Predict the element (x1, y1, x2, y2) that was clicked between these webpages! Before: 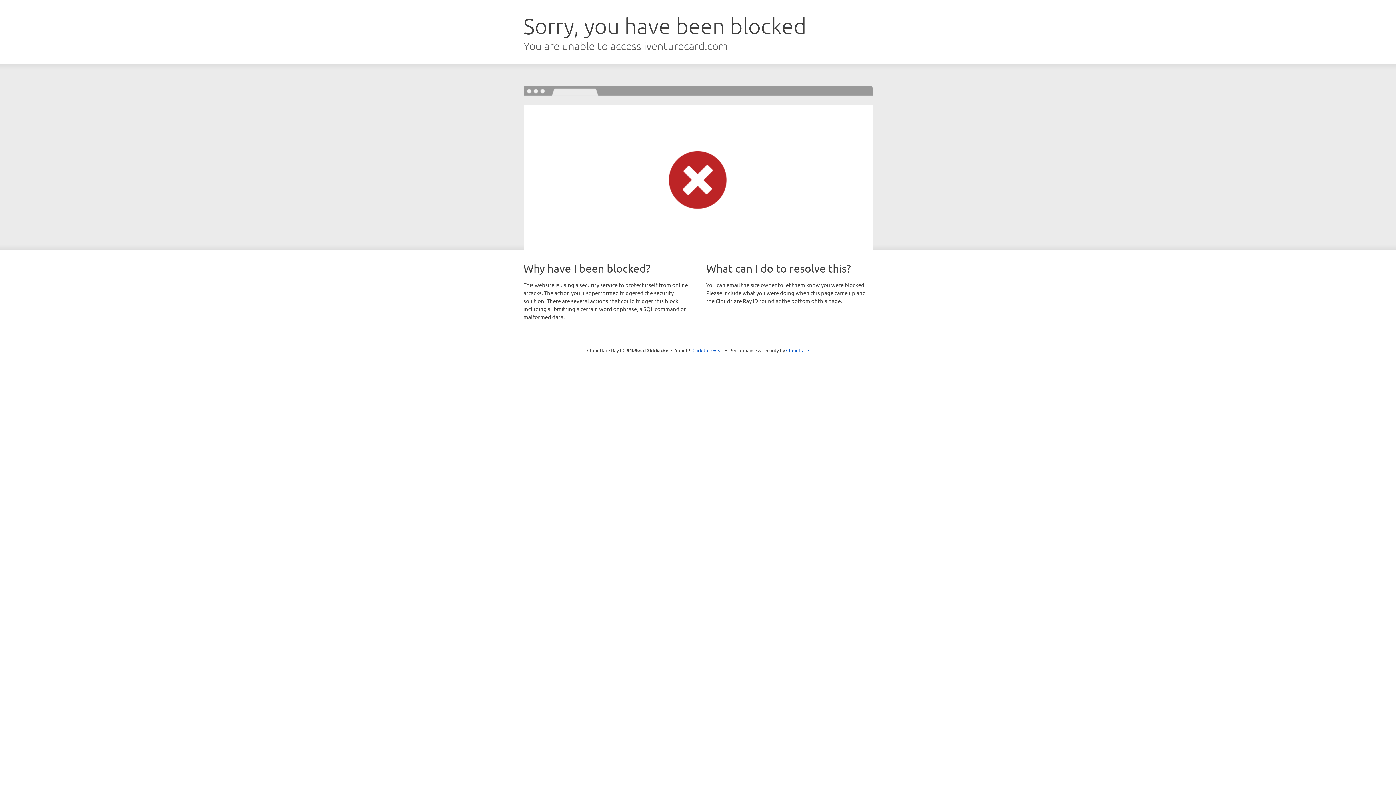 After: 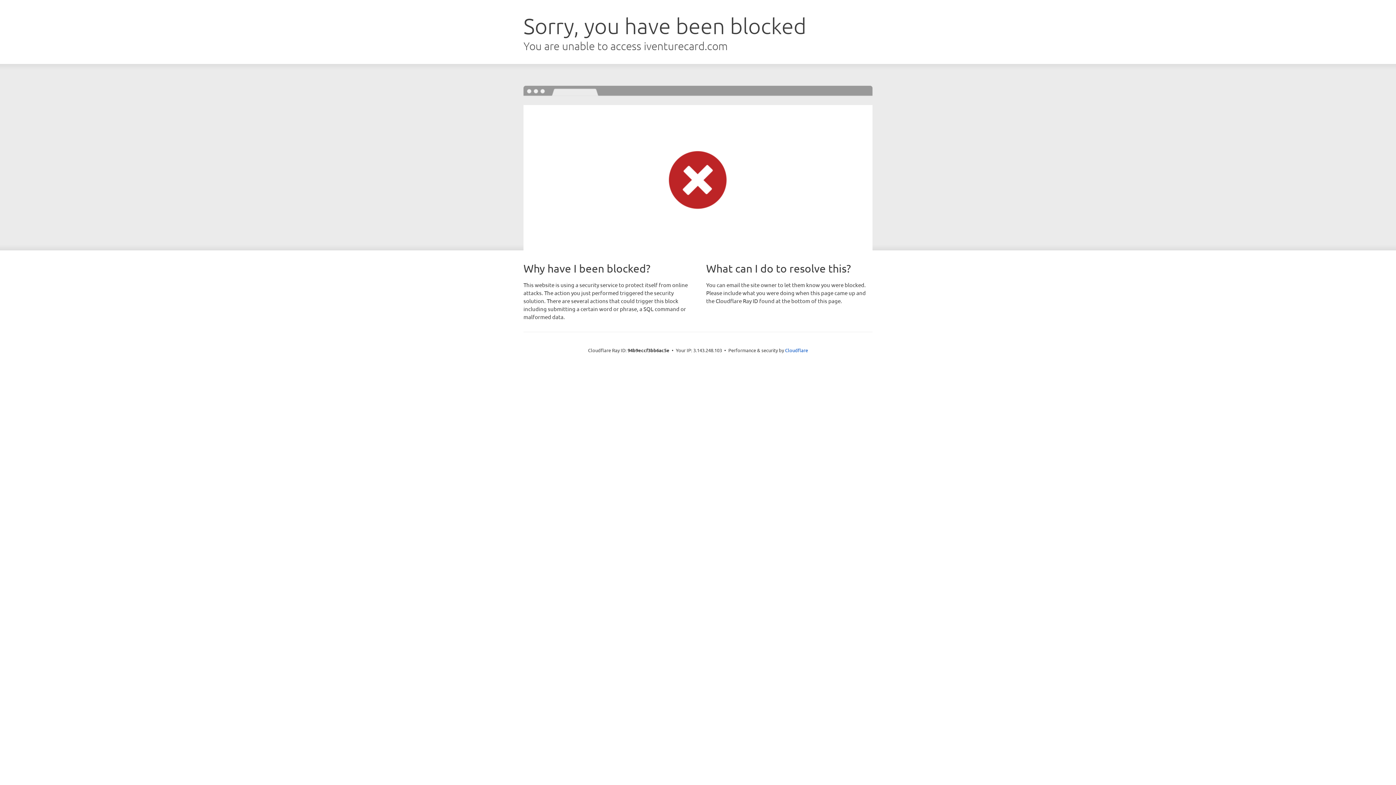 Action: label: Click to reveal bbox: (692, 346, 723, 353)